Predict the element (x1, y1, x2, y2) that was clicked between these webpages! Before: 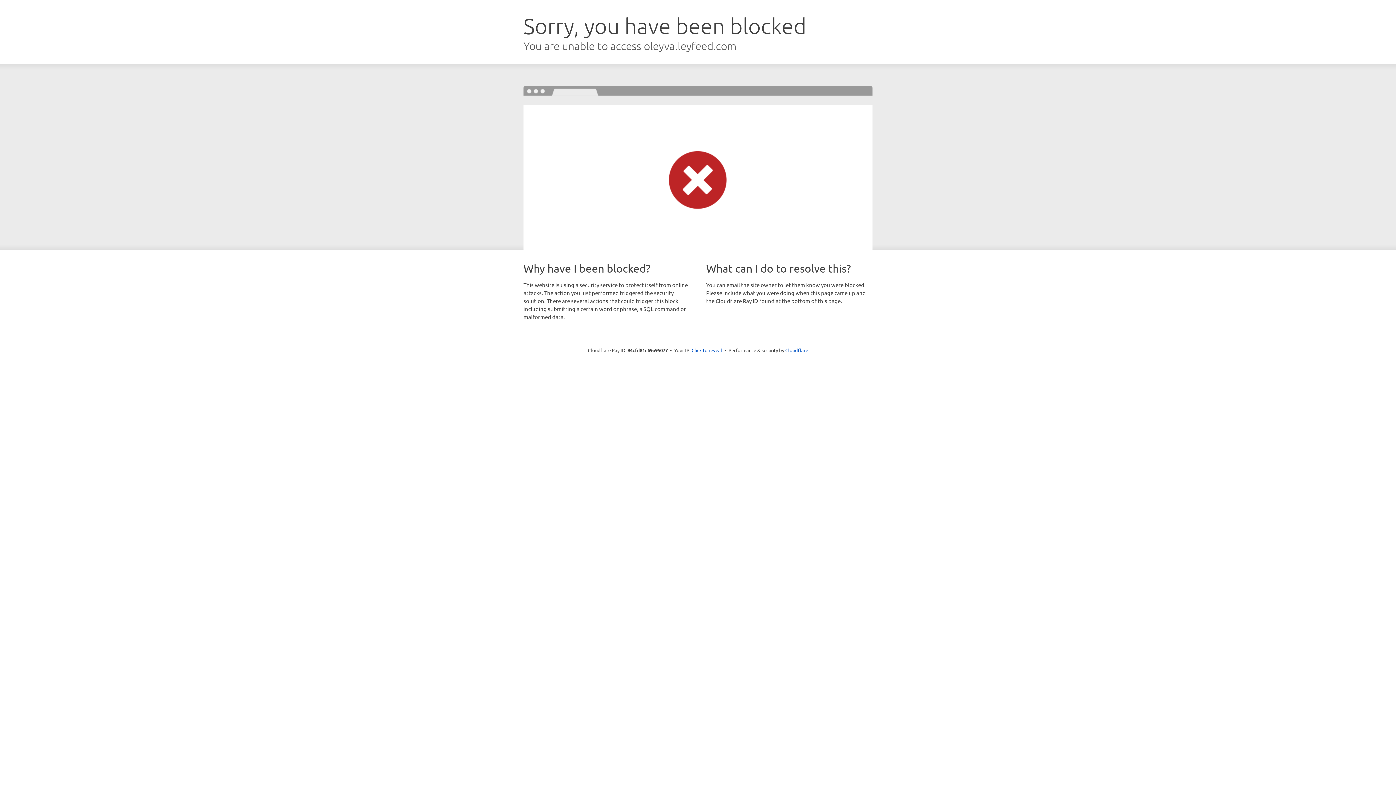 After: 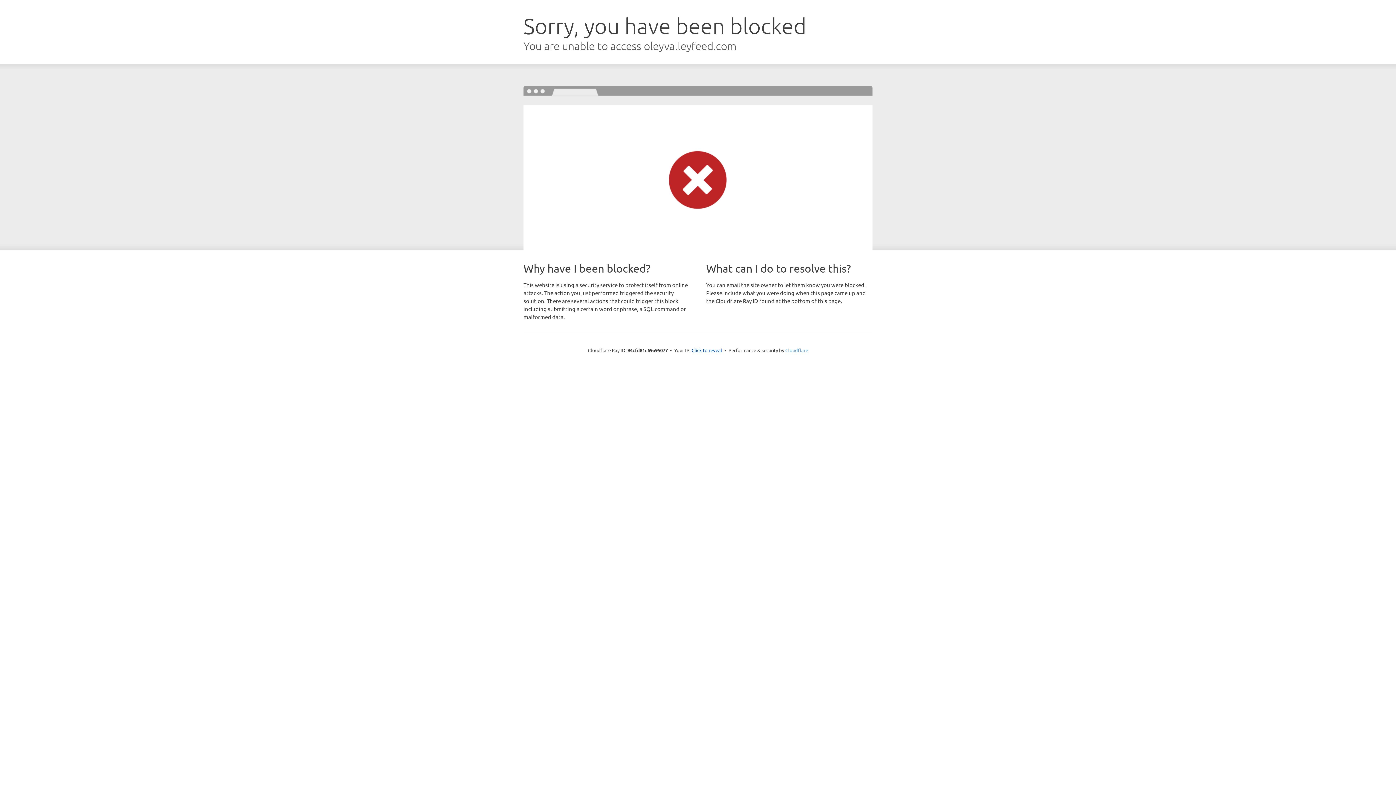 Action: bbox: (785, 347, 808, 353) label: Cloudflare